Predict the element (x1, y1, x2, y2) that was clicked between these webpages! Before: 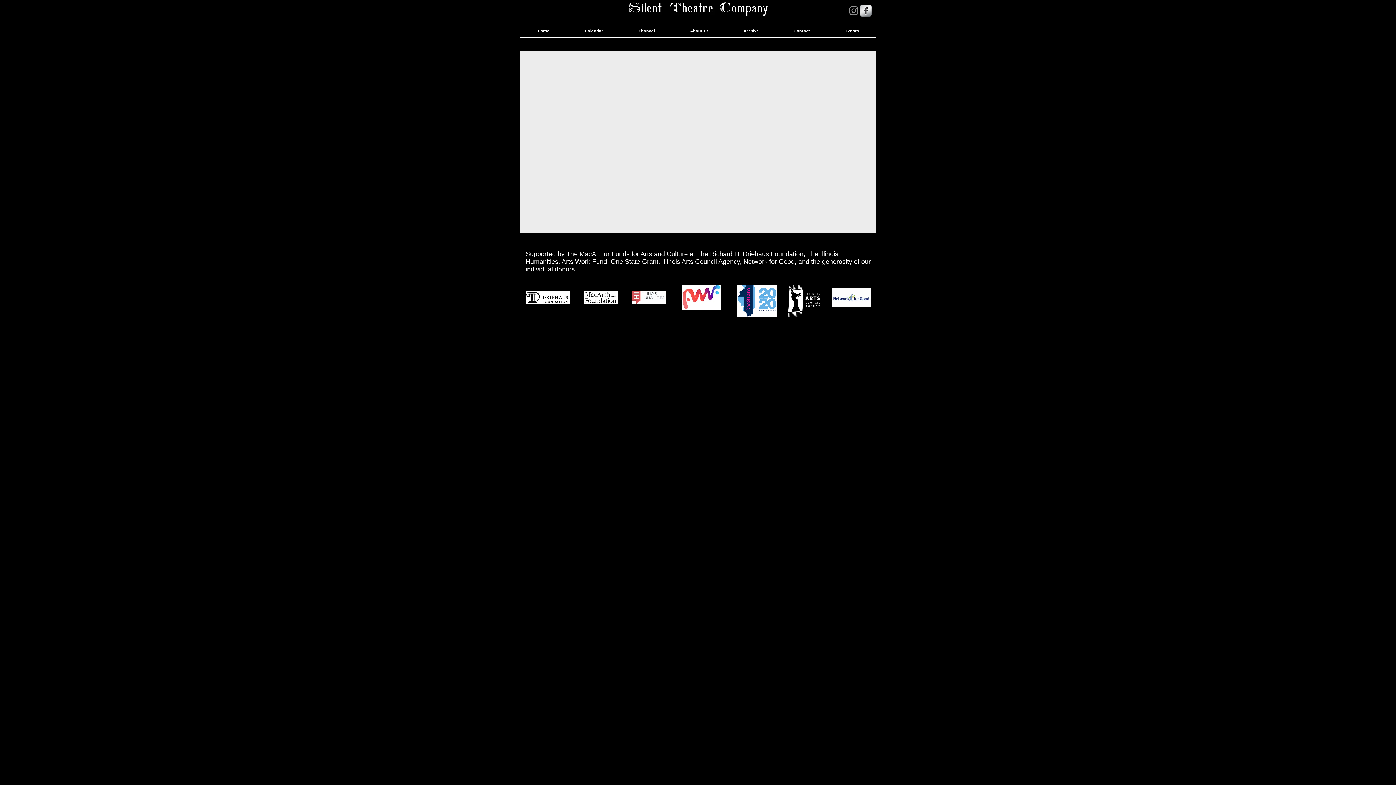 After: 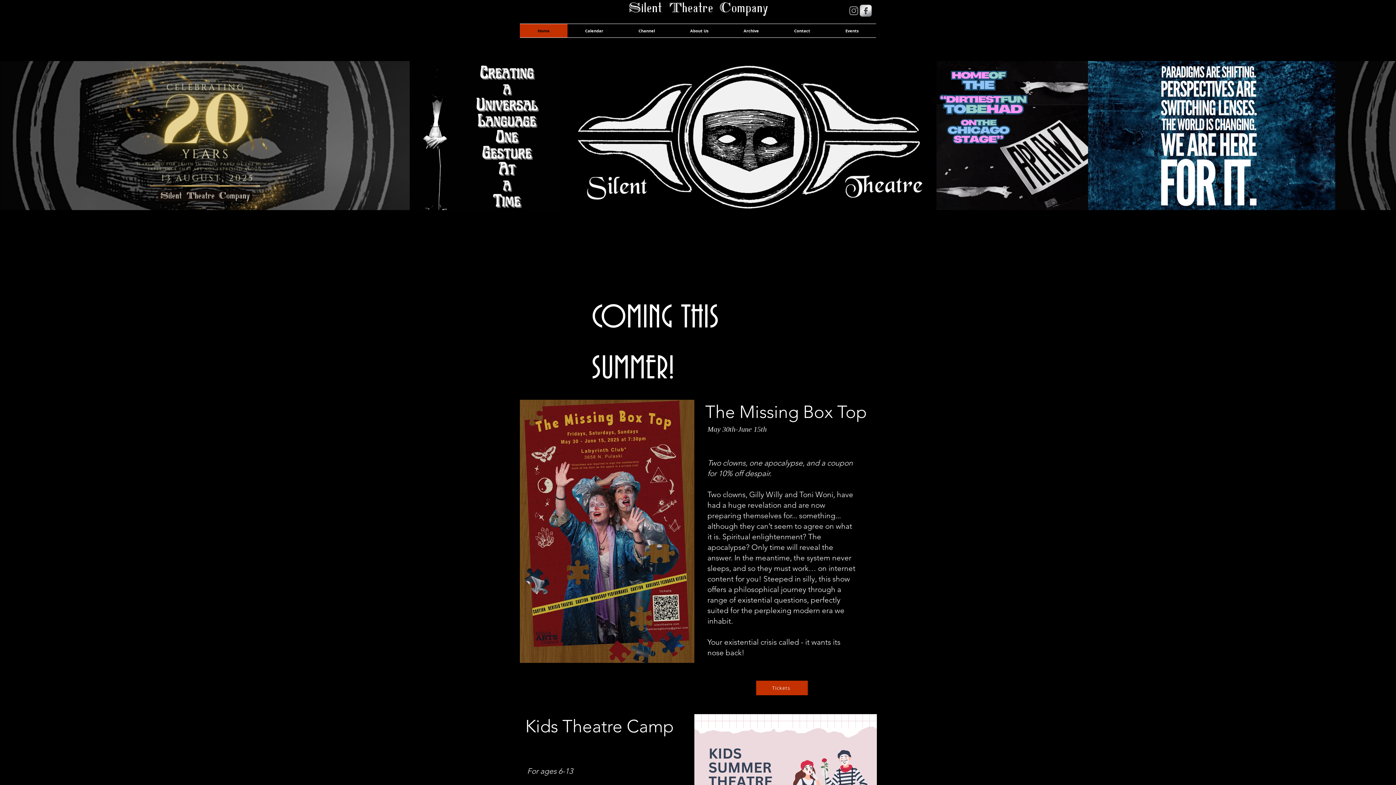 Action: bbox: (616, 0, 780, 16)